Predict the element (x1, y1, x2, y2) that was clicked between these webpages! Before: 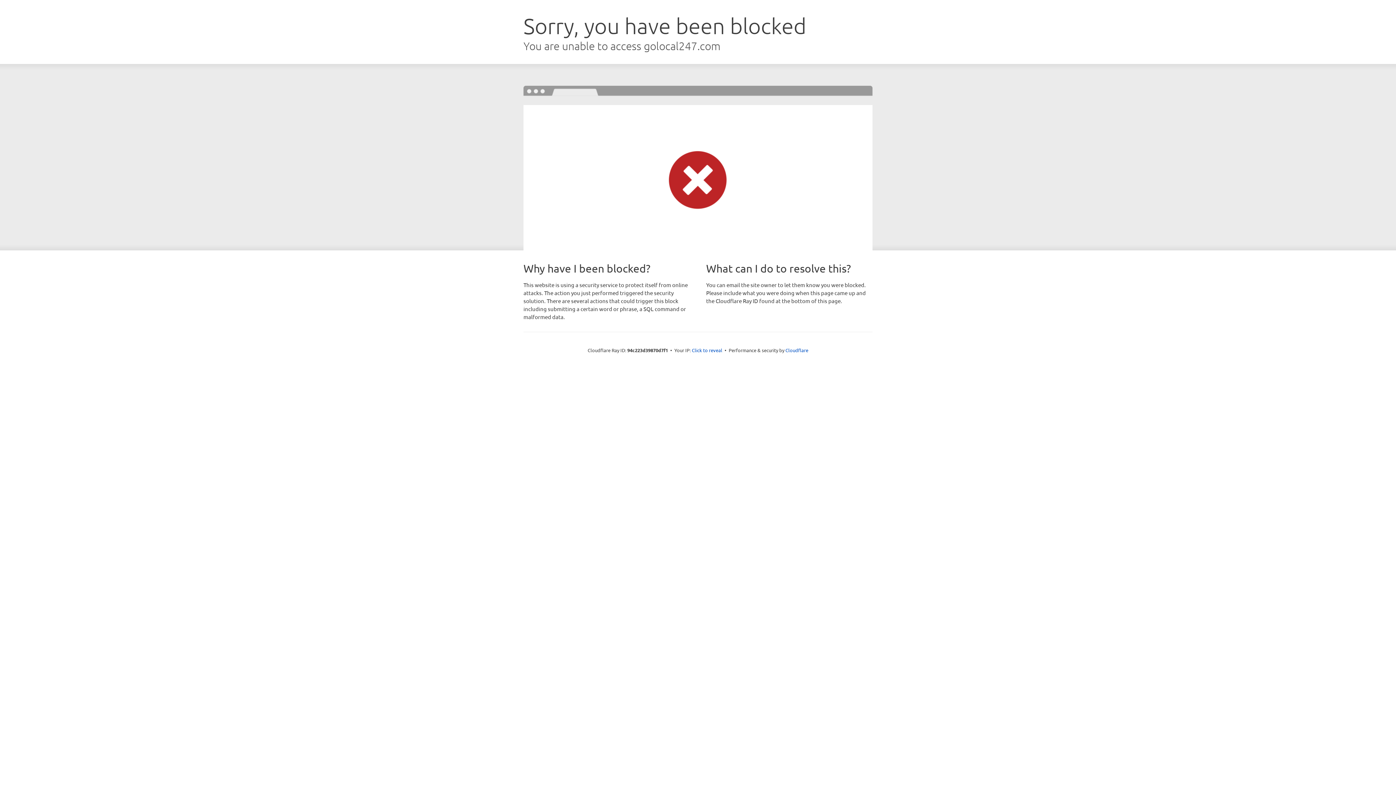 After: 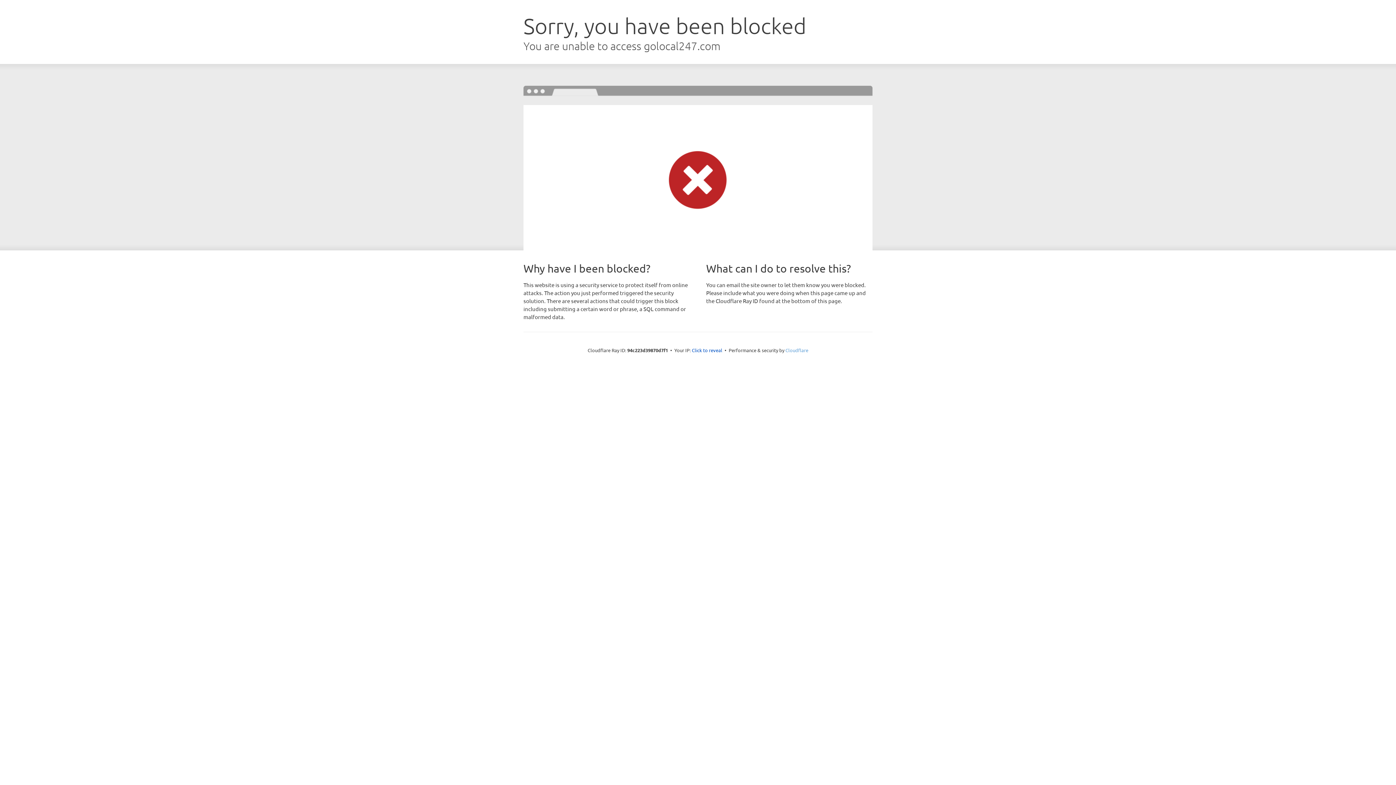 Action: bbox: (785, 347, 808, 353) label: Cloudflare